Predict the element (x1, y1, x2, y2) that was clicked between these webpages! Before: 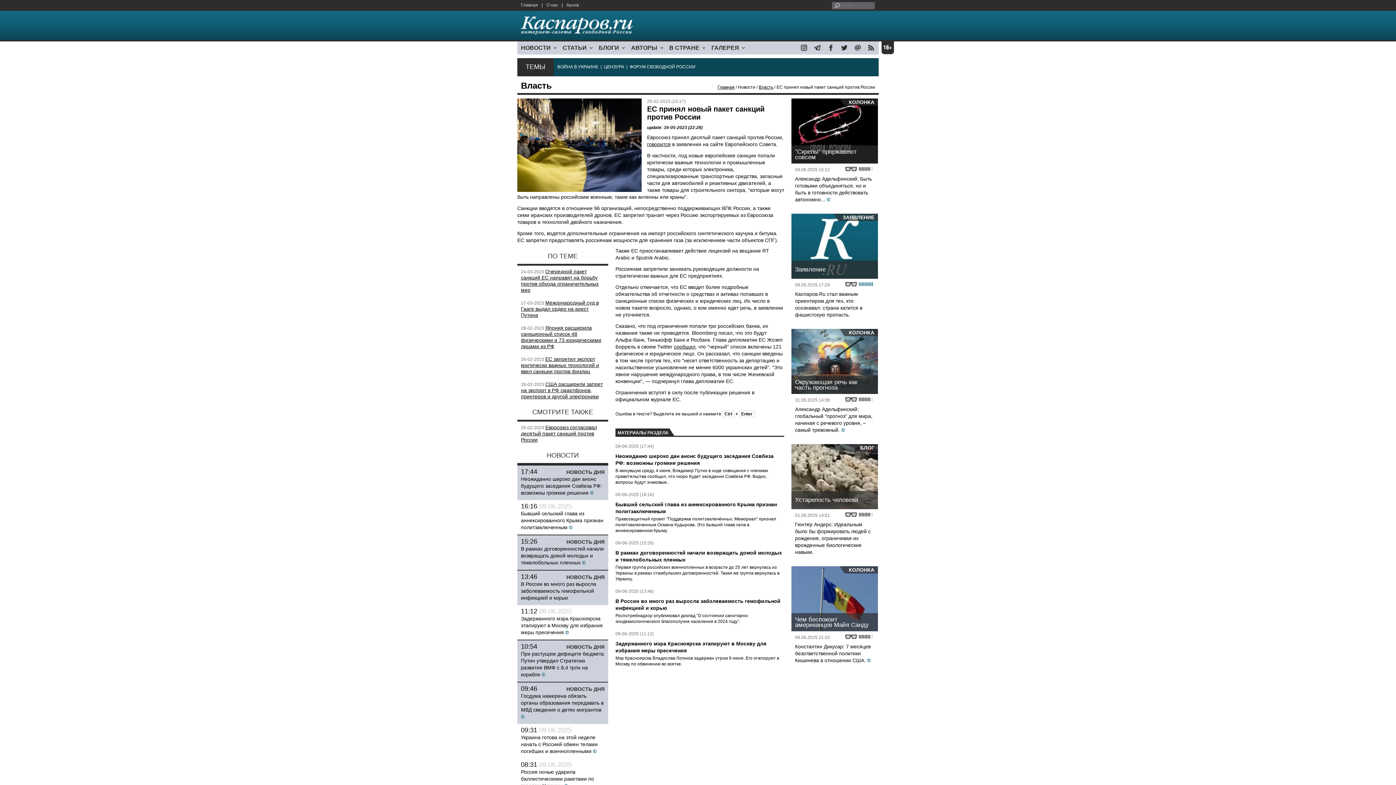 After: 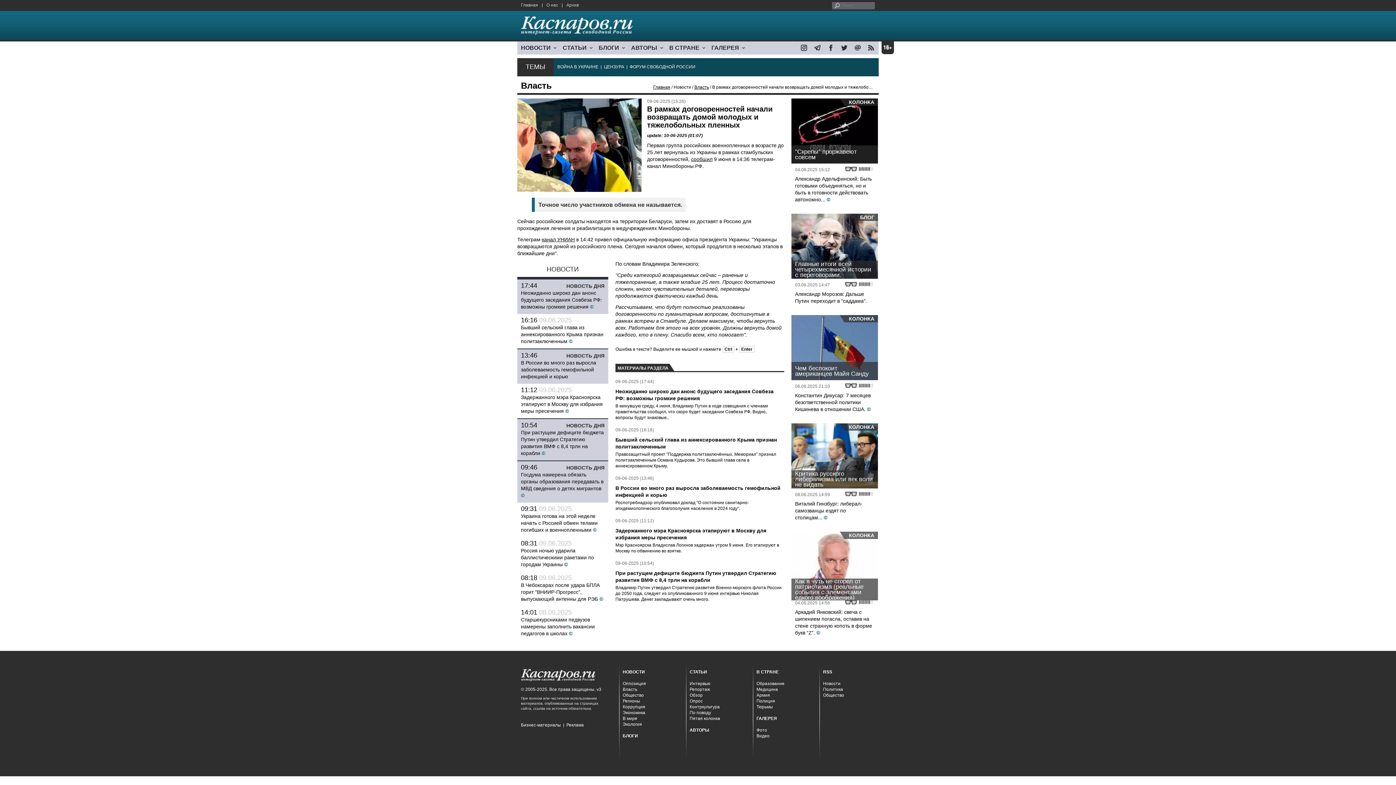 Action: bbox: (615, 565, 779, 581) label: Первая группа российских военнопленных в возрасте до 25 лет вернулась из Украины в рамках стамбульских договоренностей. Такая же группа вернулась в Украину.